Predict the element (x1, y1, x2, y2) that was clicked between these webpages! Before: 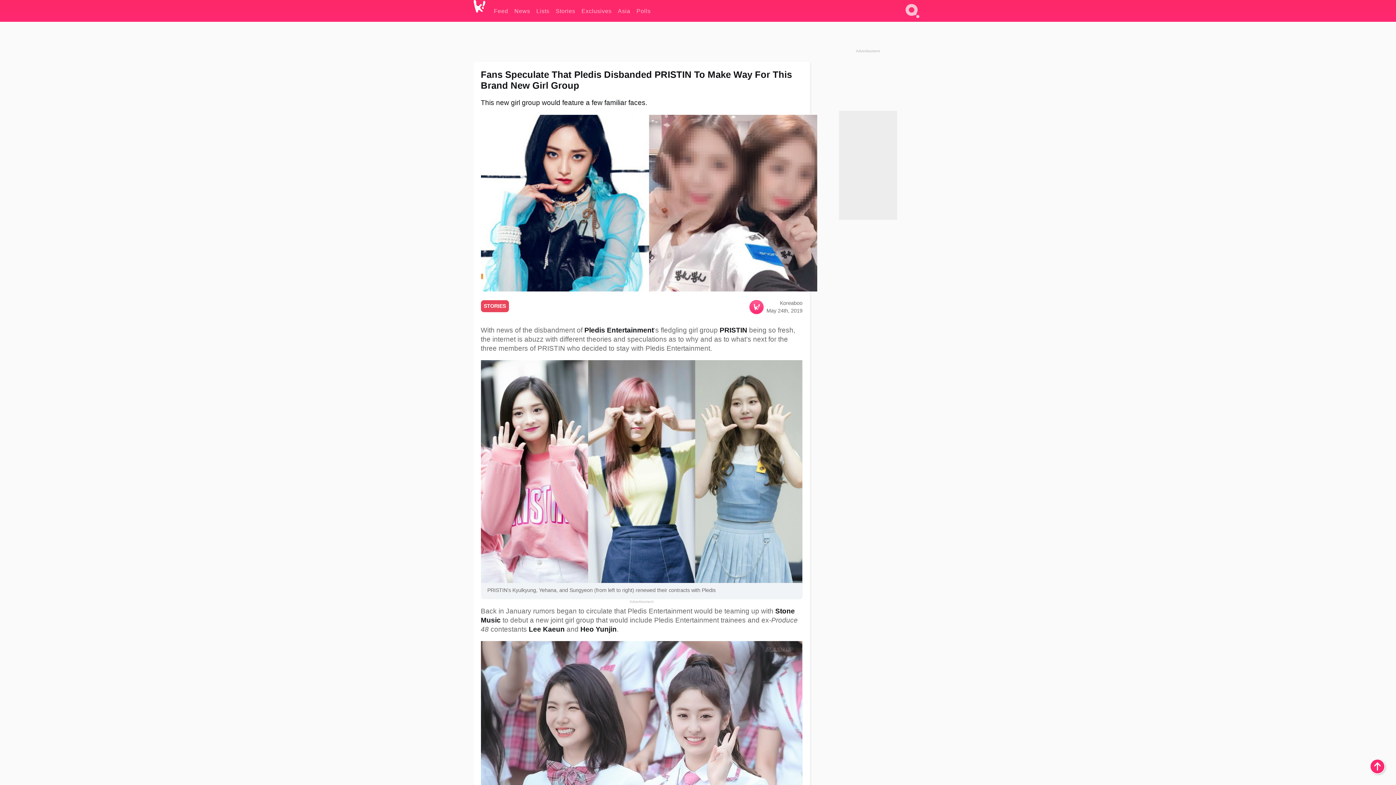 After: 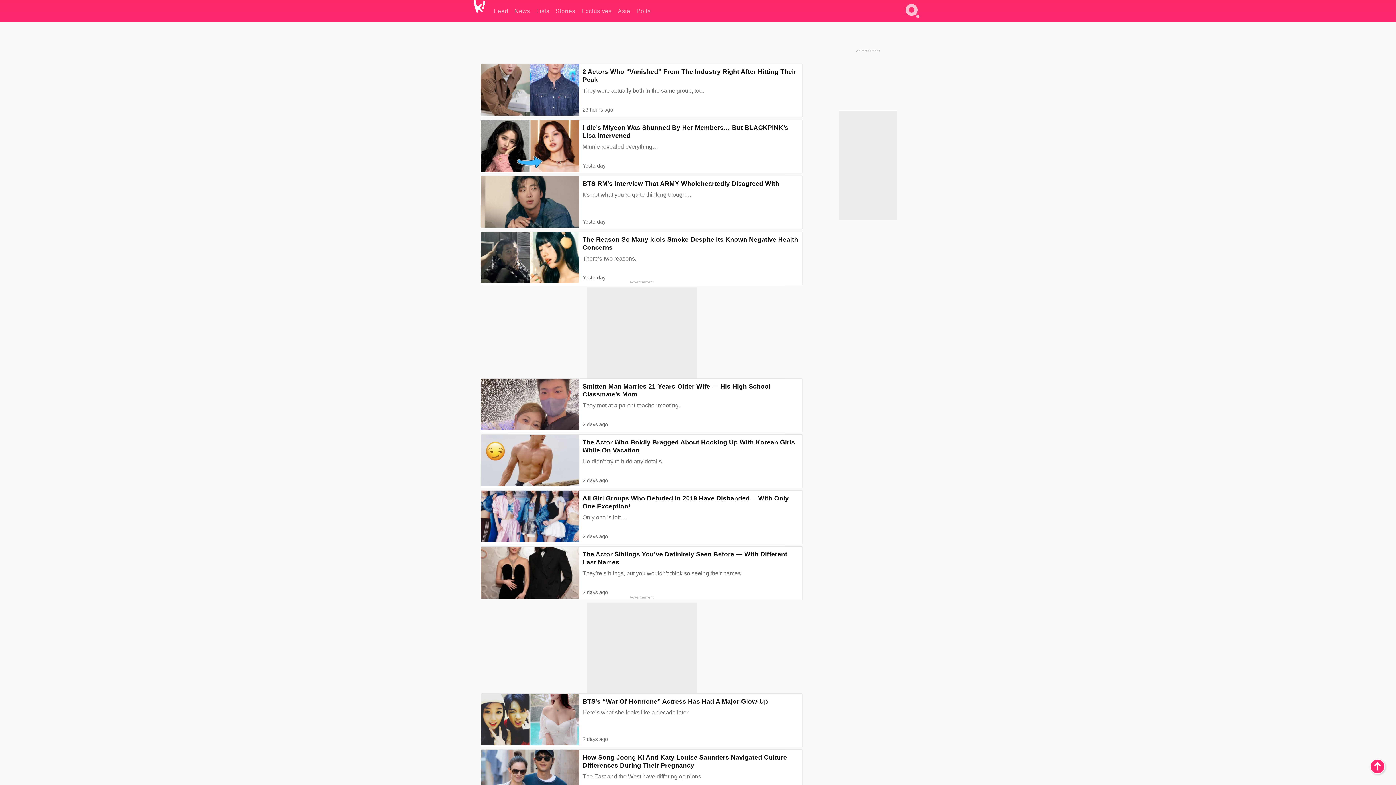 Action: label: STORIES bbox: (480, 303, 508, 309)